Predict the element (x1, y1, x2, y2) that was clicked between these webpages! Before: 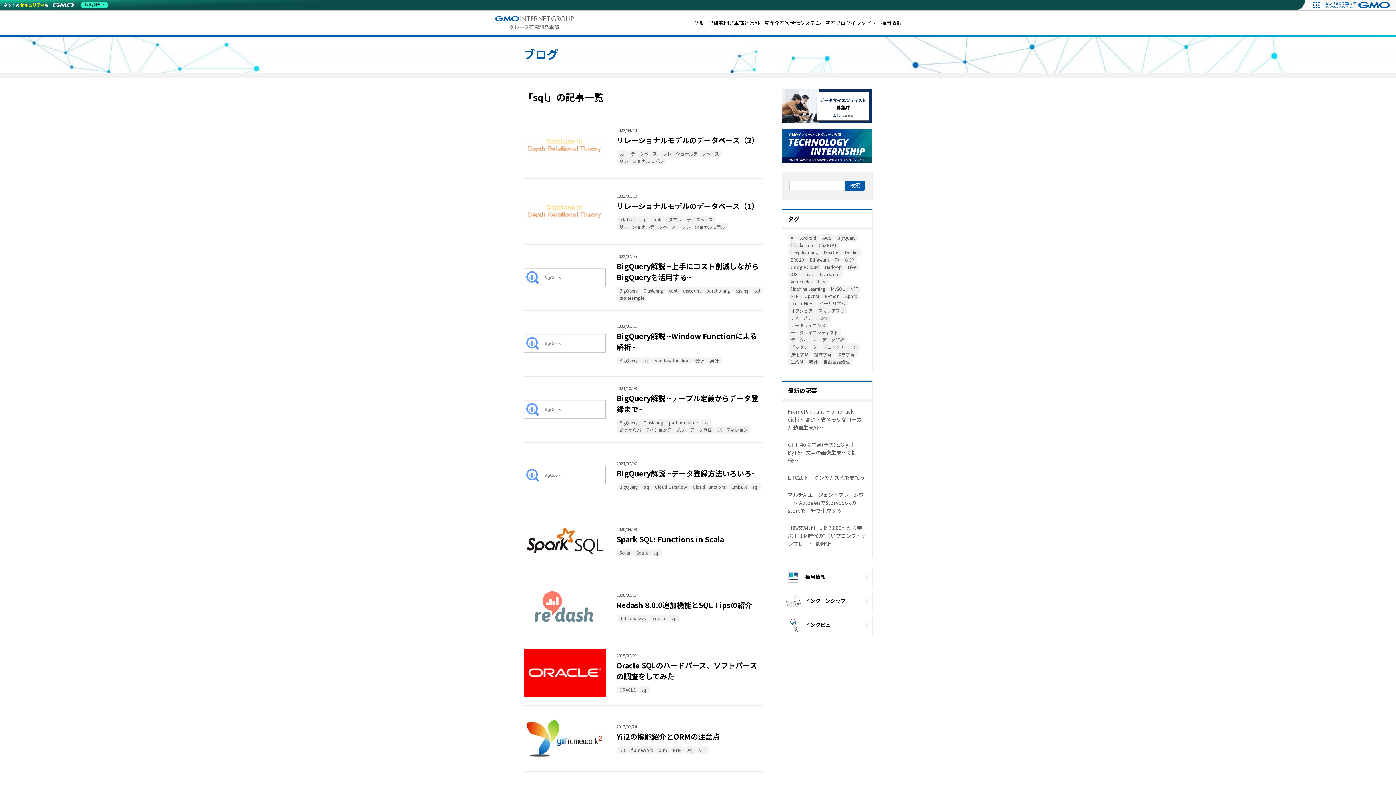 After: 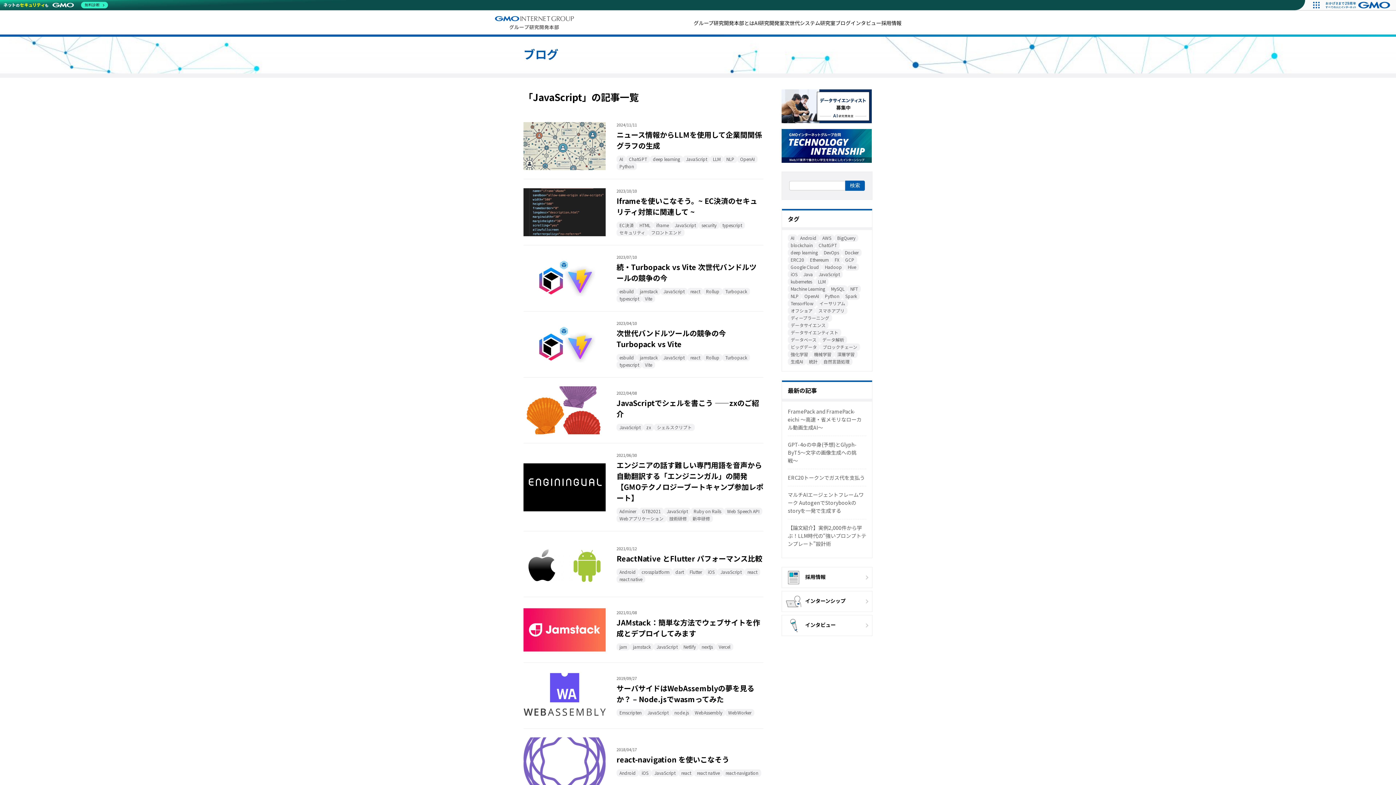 Action: label: JavaScript (17個の項目) bbox: (816, 270, 842, 278)